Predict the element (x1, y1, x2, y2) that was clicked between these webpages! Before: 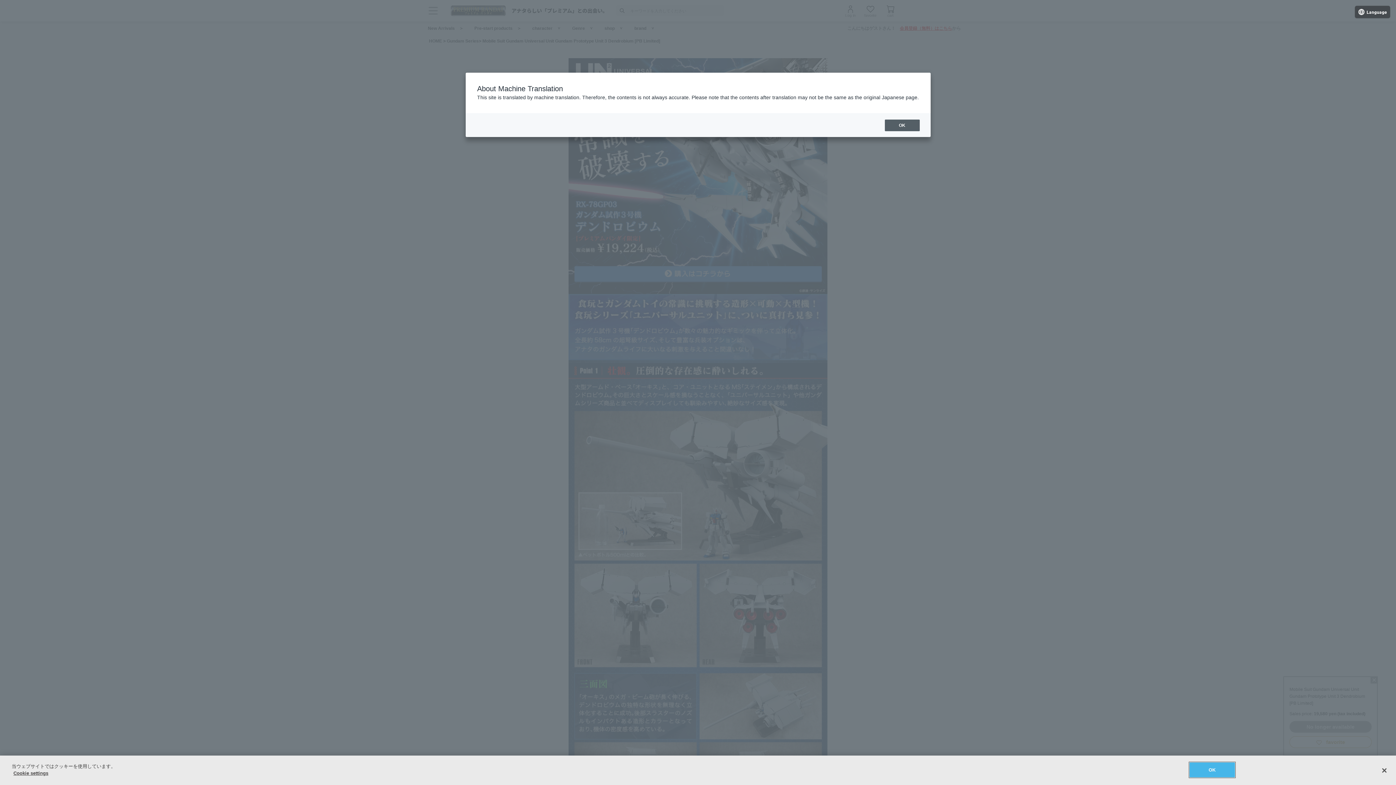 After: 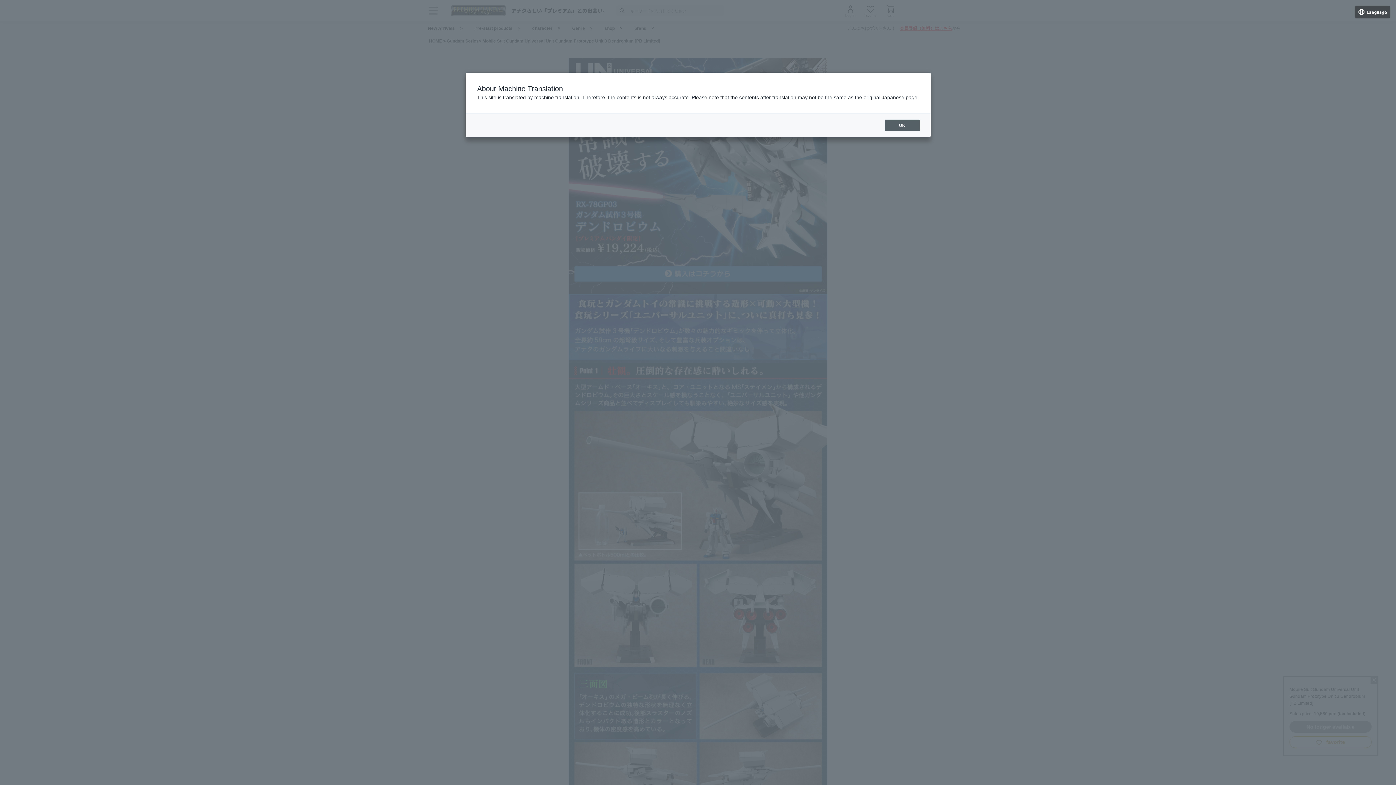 Action: label: OK bbox: (1189, 762, 1235, 777)